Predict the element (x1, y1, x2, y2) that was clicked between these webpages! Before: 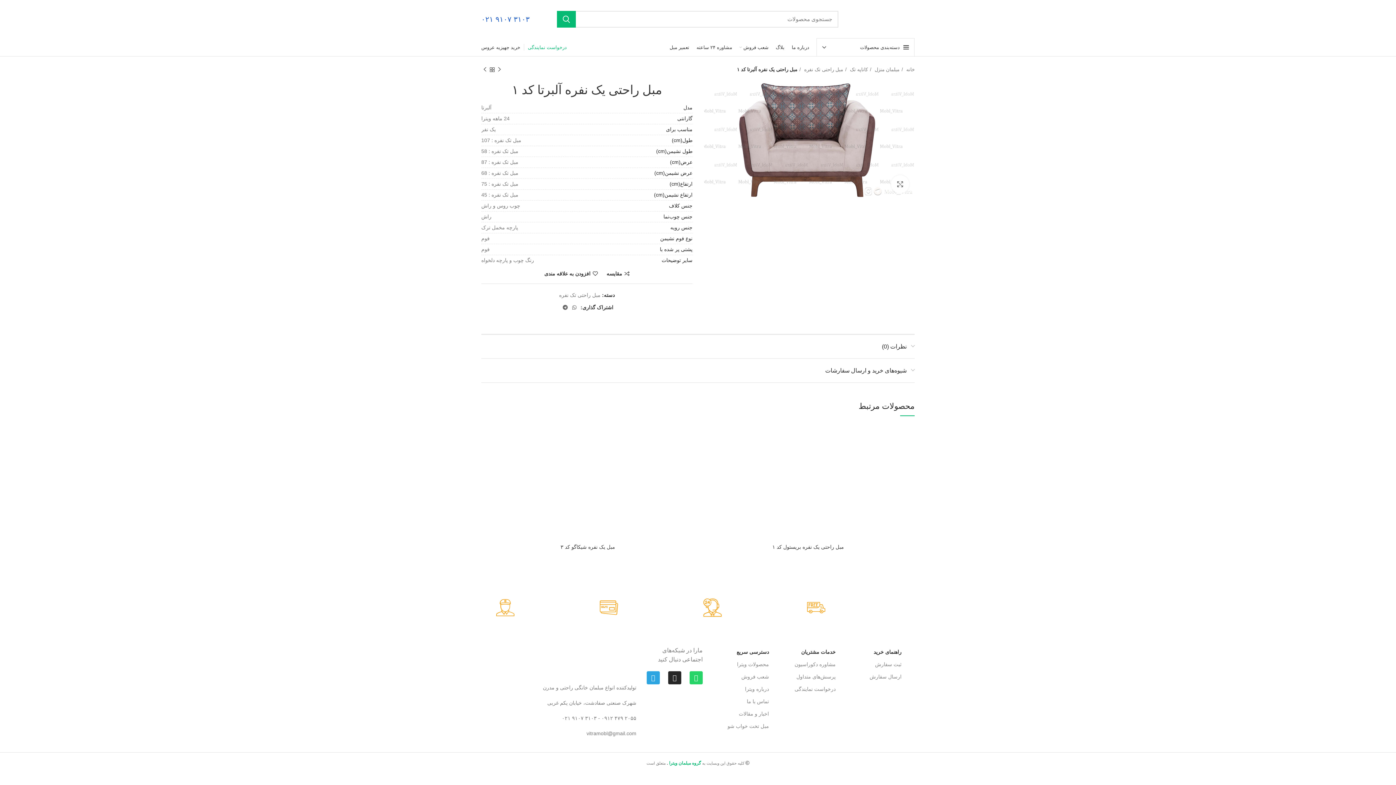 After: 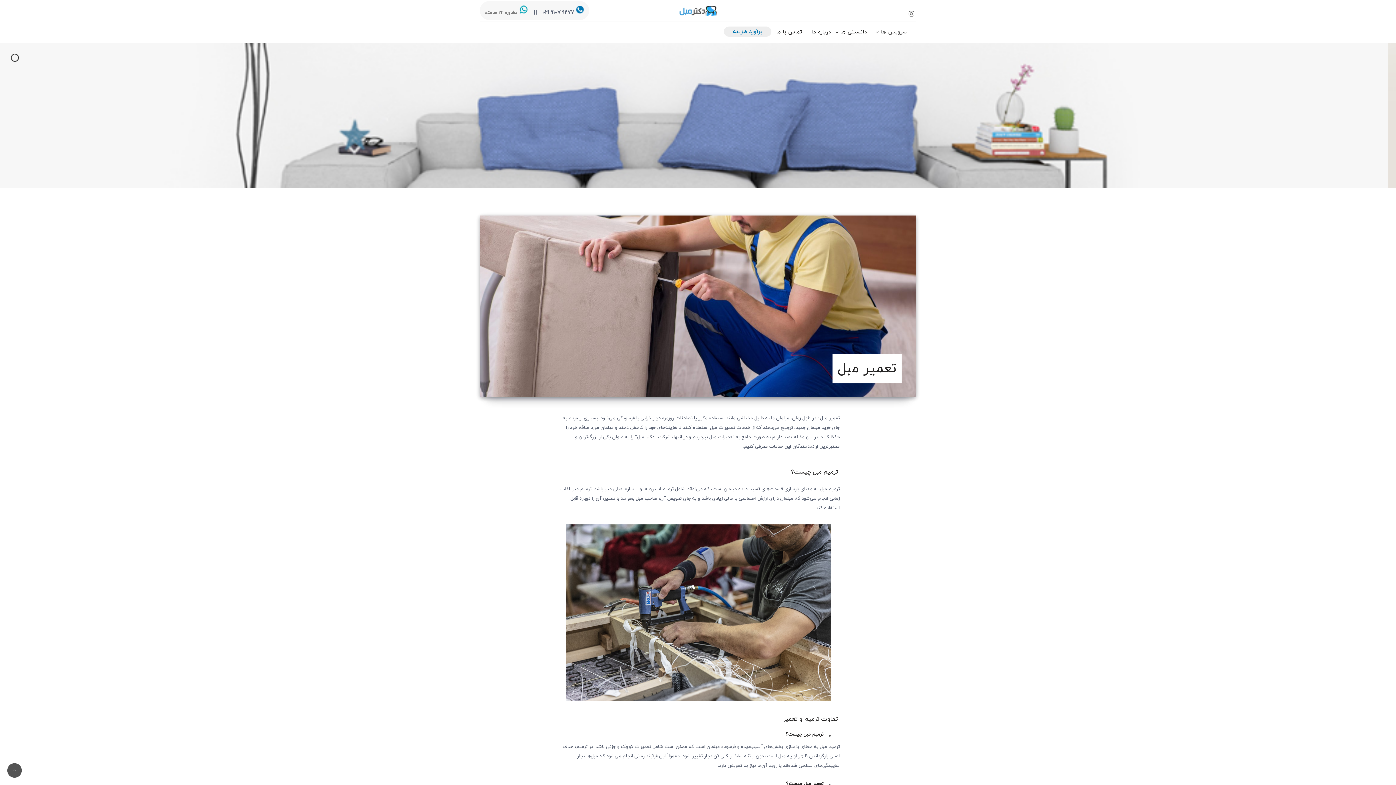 Action: label: تعمیر مبل bbox: (666, 40, 693, 54)